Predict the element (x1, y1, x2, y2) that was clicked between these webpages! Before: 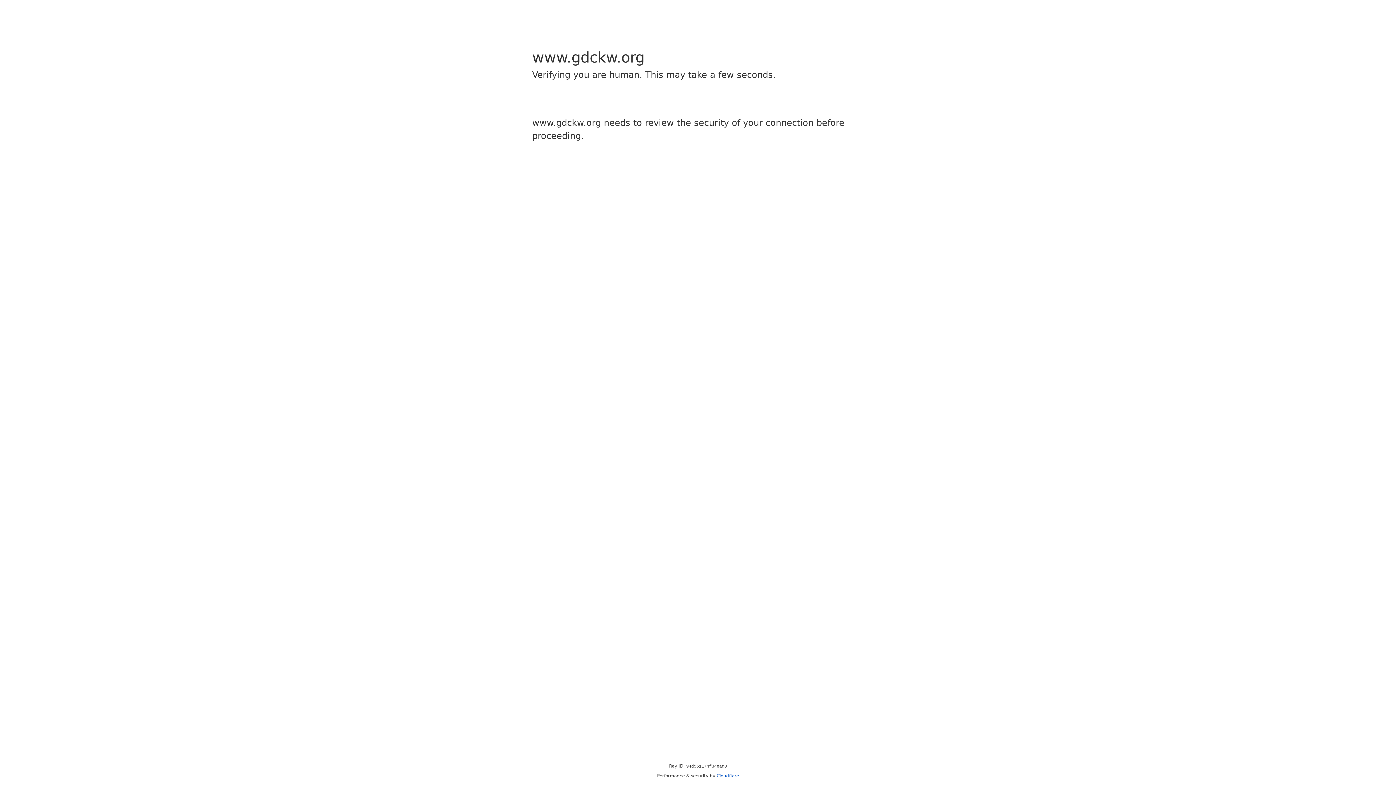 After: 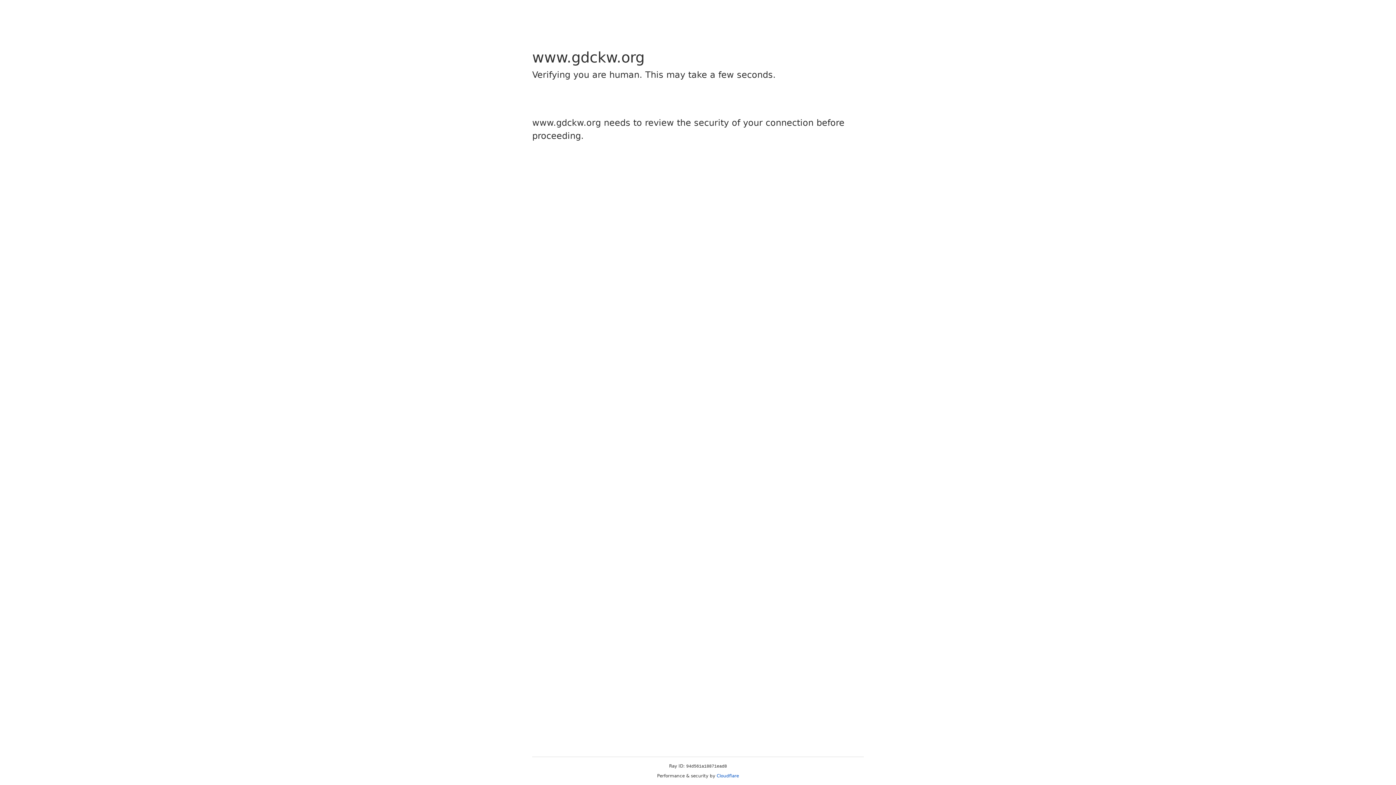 Action: bbox: (716, 773, 739, 778) label: Cloudflare